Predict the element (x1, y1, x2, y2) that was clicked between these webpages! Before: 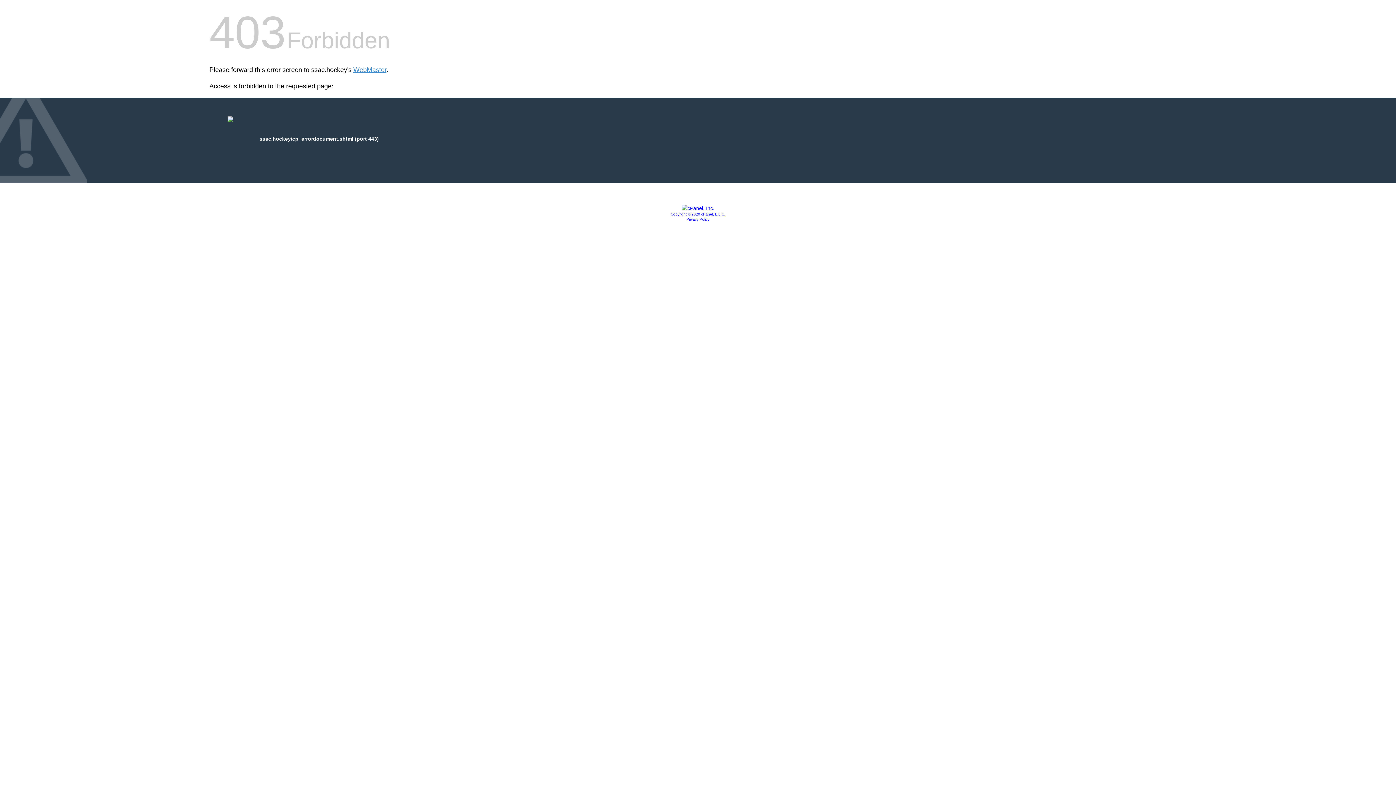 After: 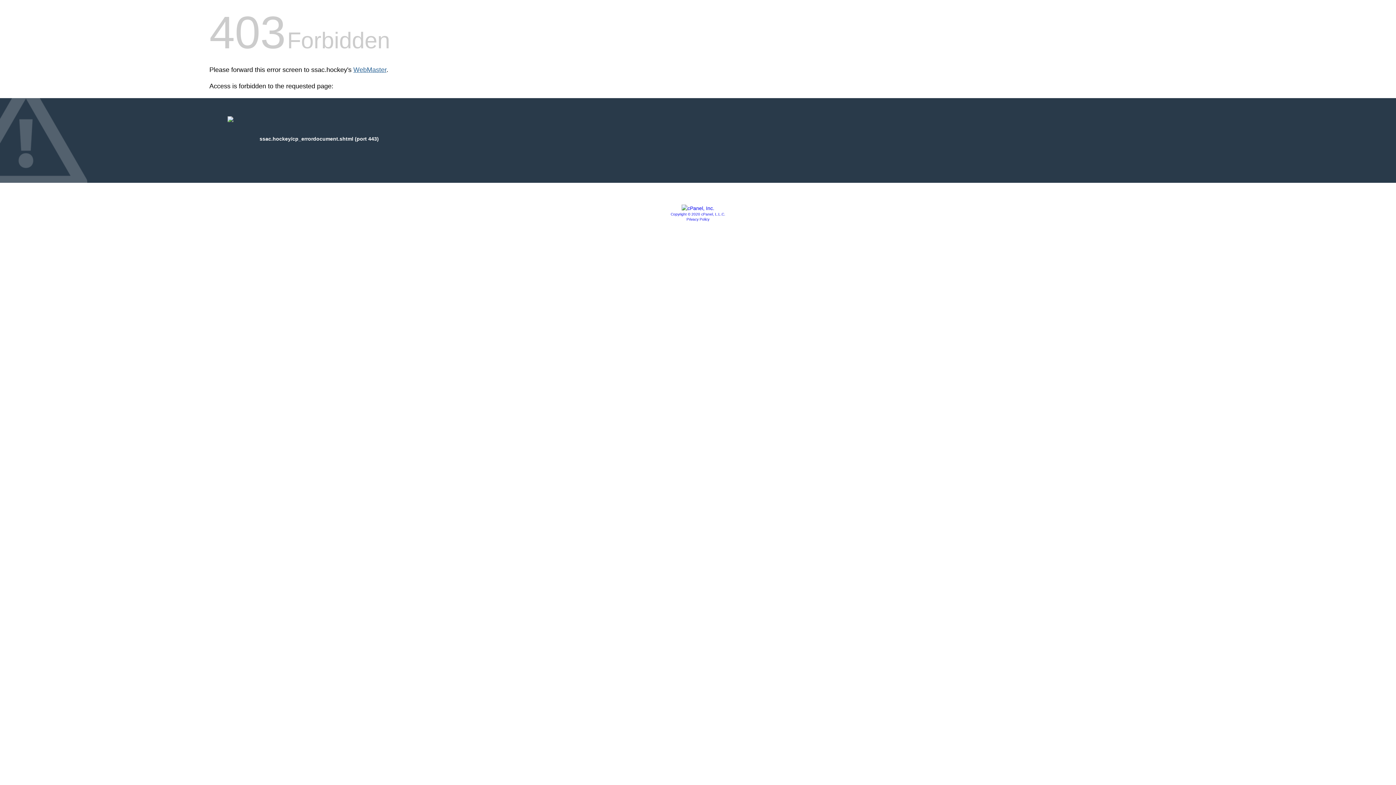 Action: label: WebMaster bbox: (353, 66, 386, 73)